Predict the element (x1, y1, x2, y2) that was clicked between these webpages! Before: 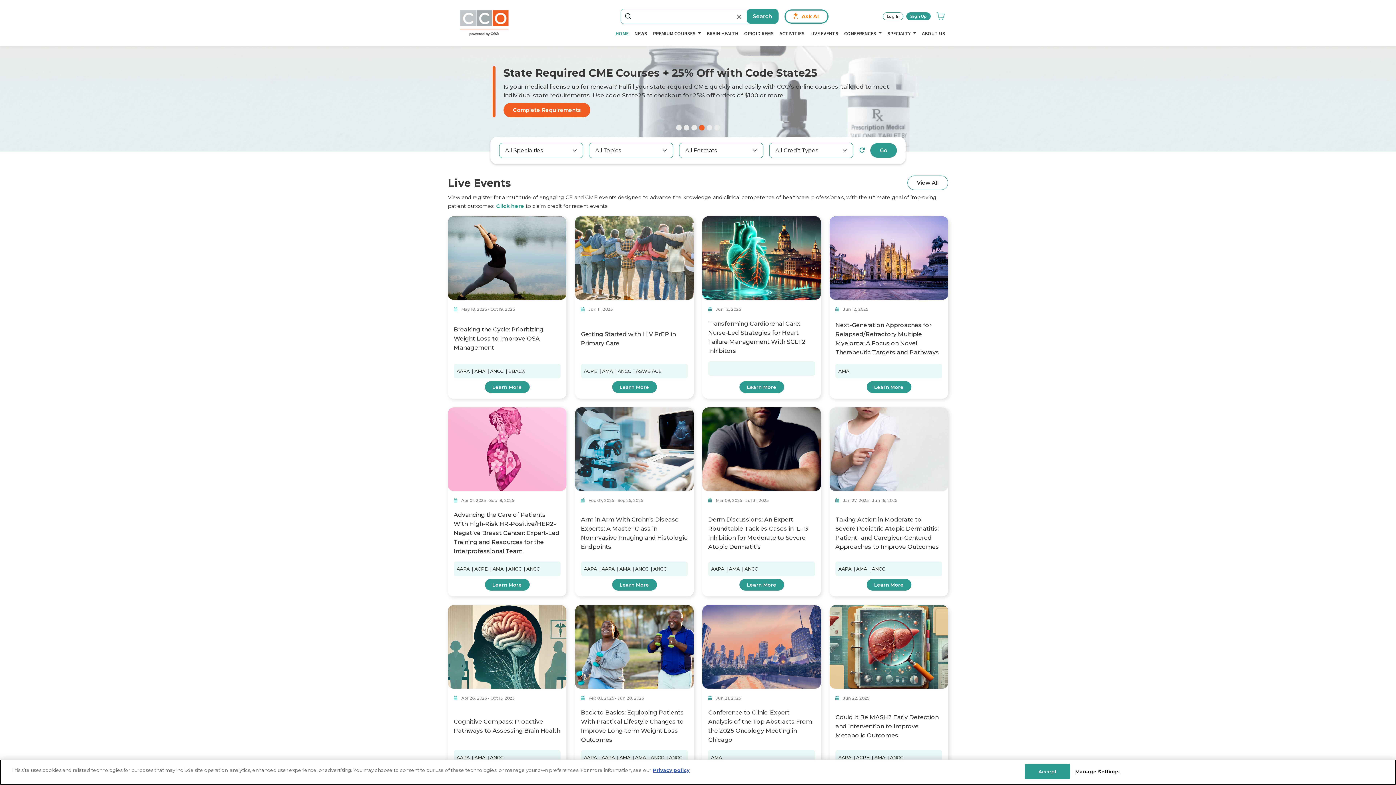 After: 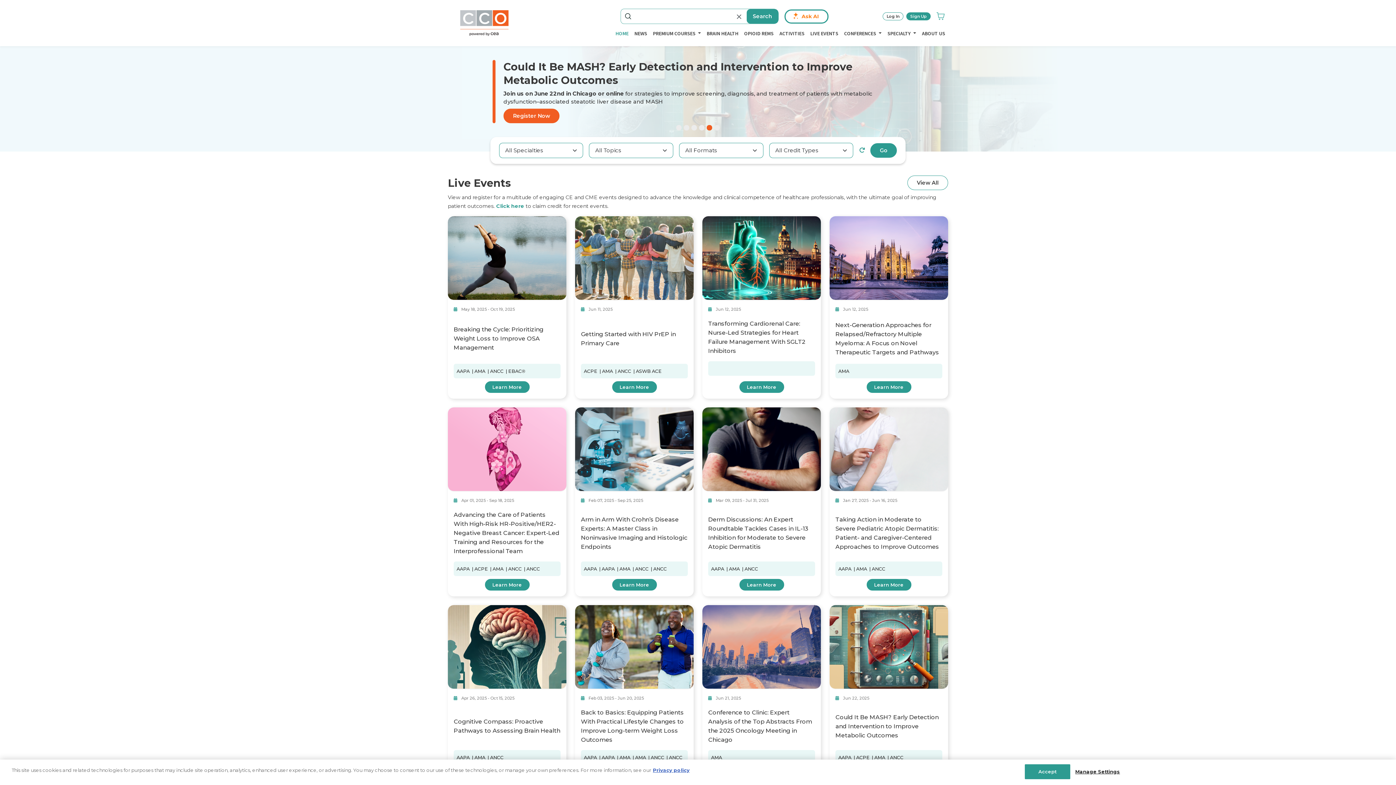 Action: label:   | AMA bbox: (469, 754, 485, 761)